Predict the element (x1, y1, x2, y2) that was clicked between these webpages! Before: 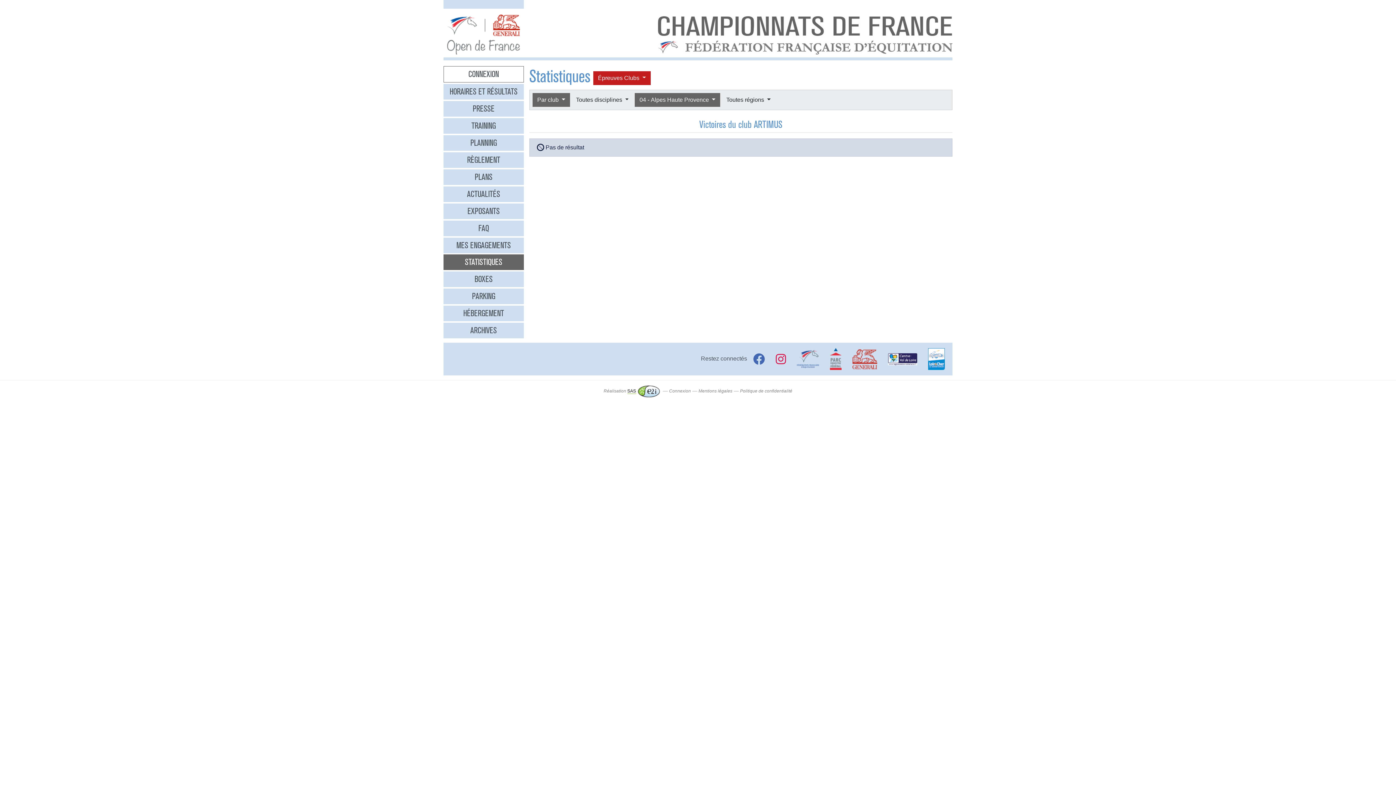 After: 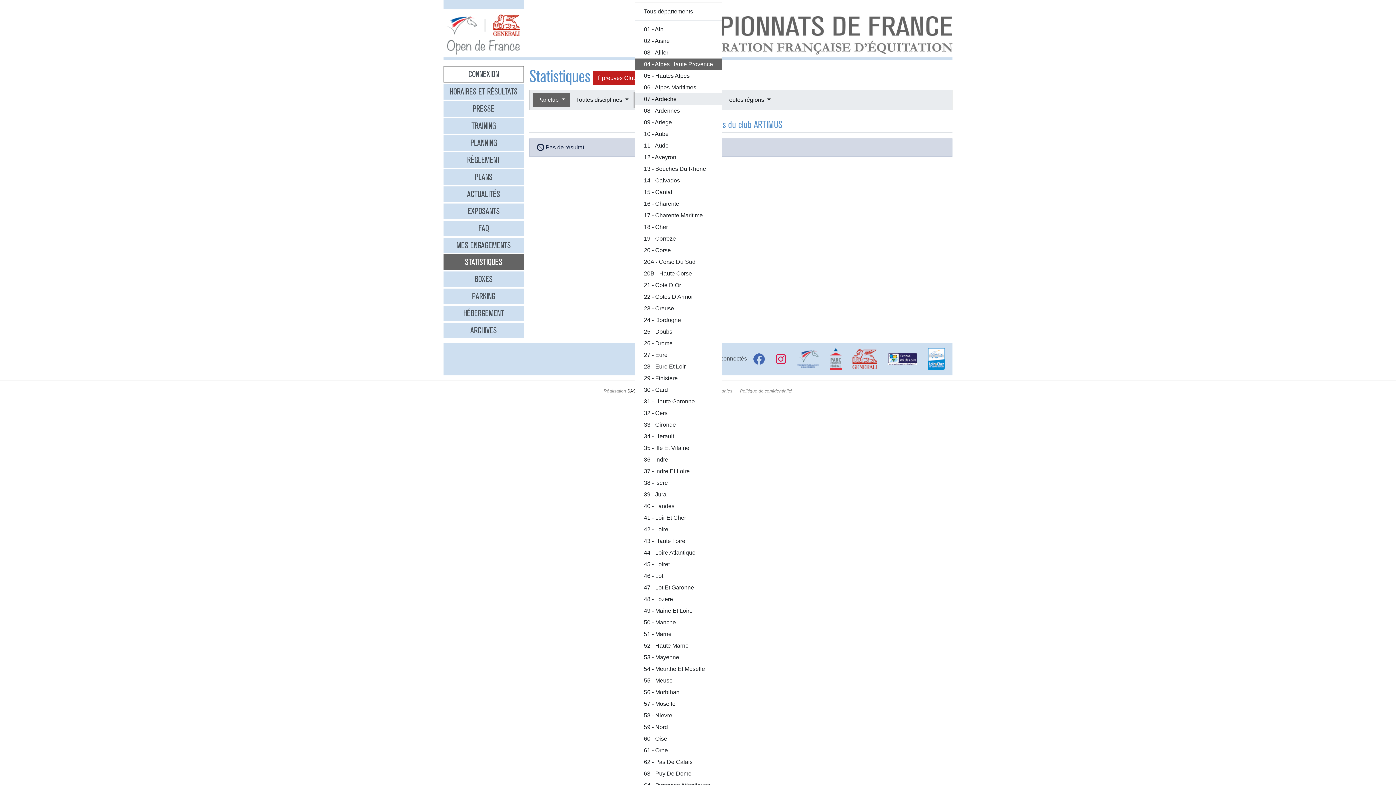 Action: label: 04 - Alpes Haute Provence  bbox: (634, 93, 720, 106)